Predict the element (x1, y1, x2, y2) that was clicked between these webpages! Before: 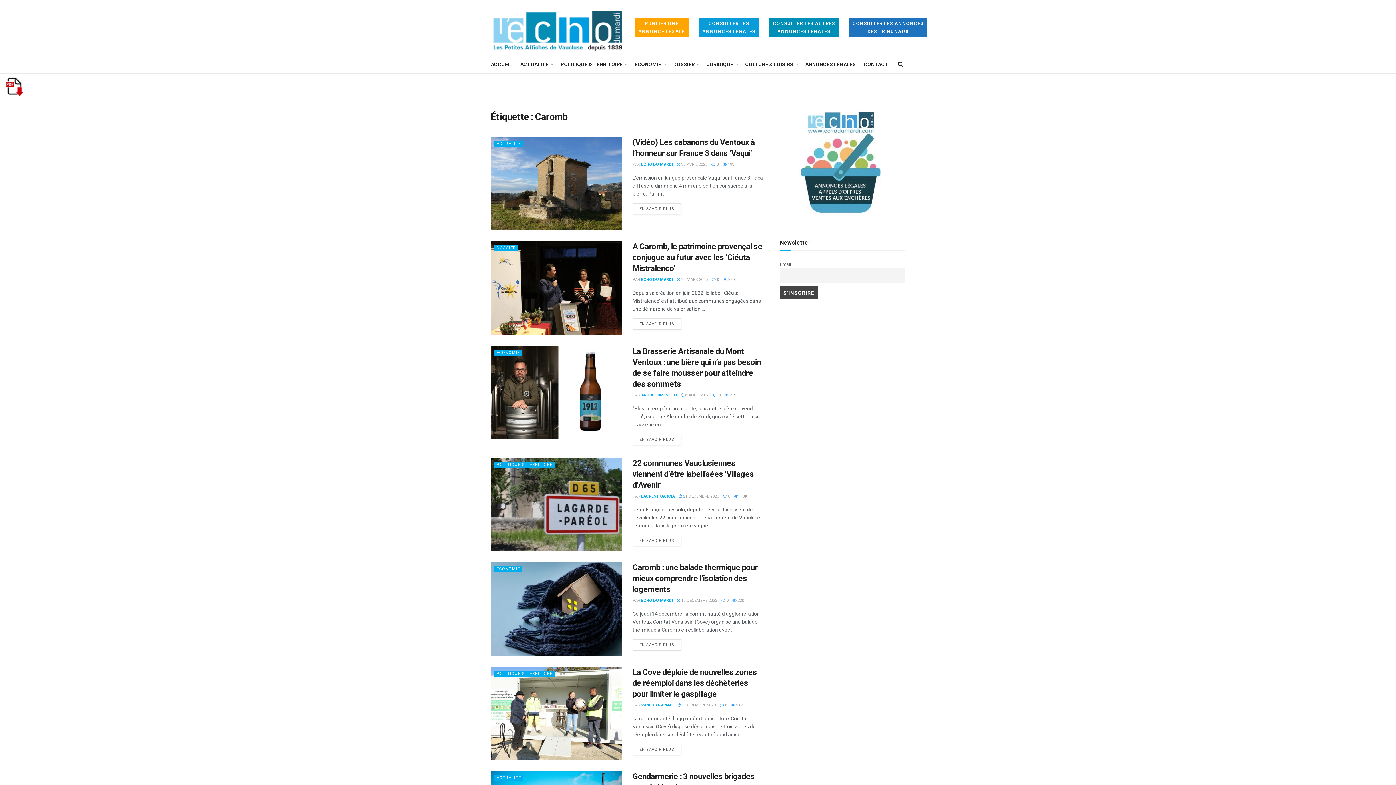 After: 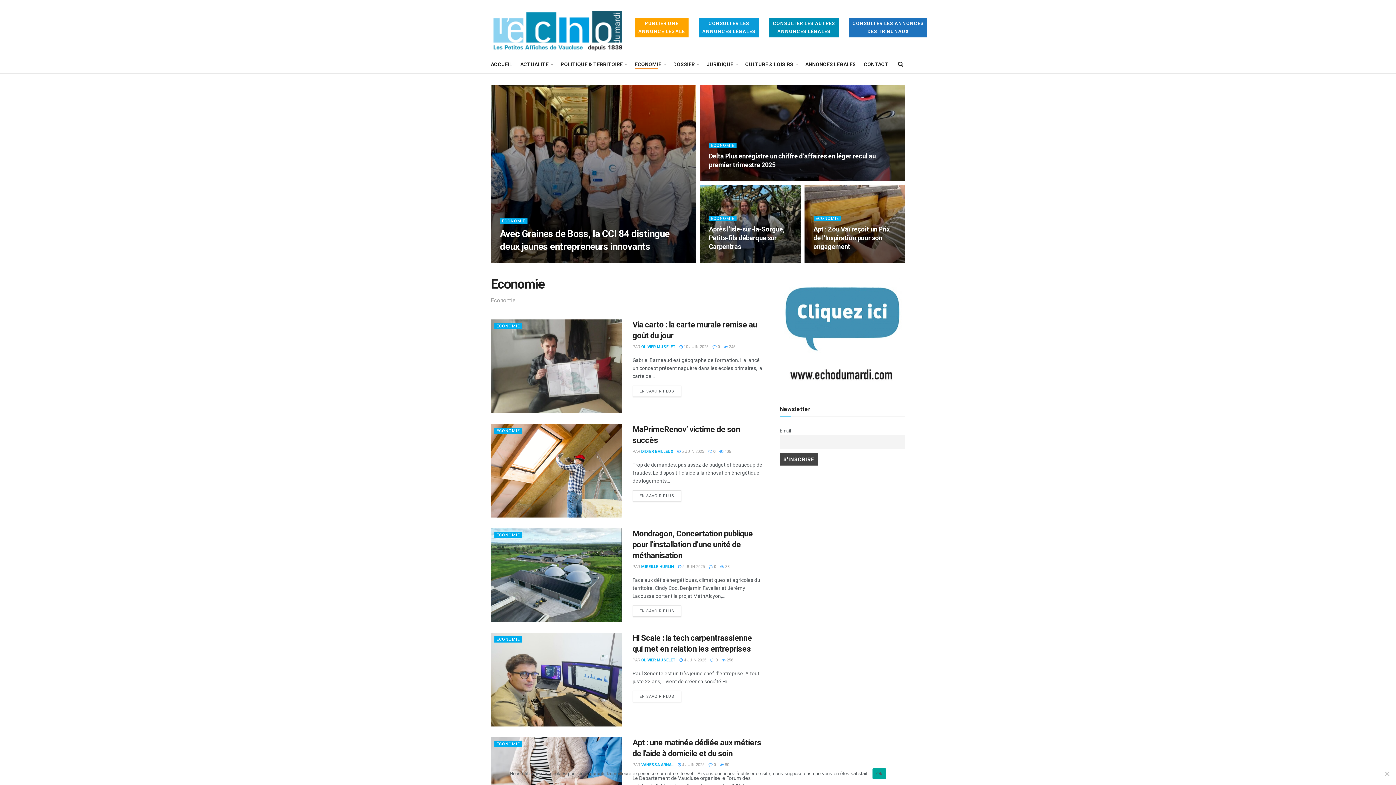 Action: bbox: (494, 349, 522, 355) label: ECONOMIE